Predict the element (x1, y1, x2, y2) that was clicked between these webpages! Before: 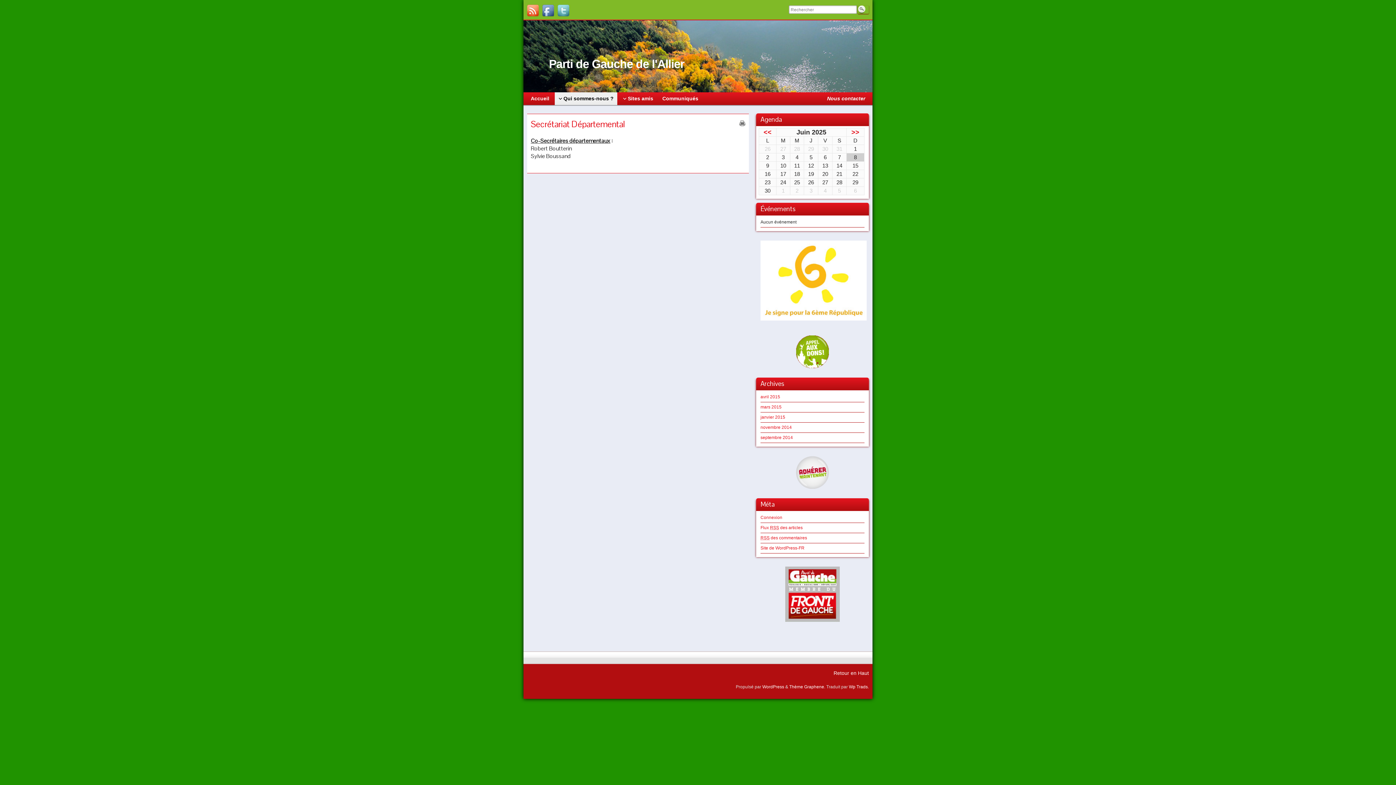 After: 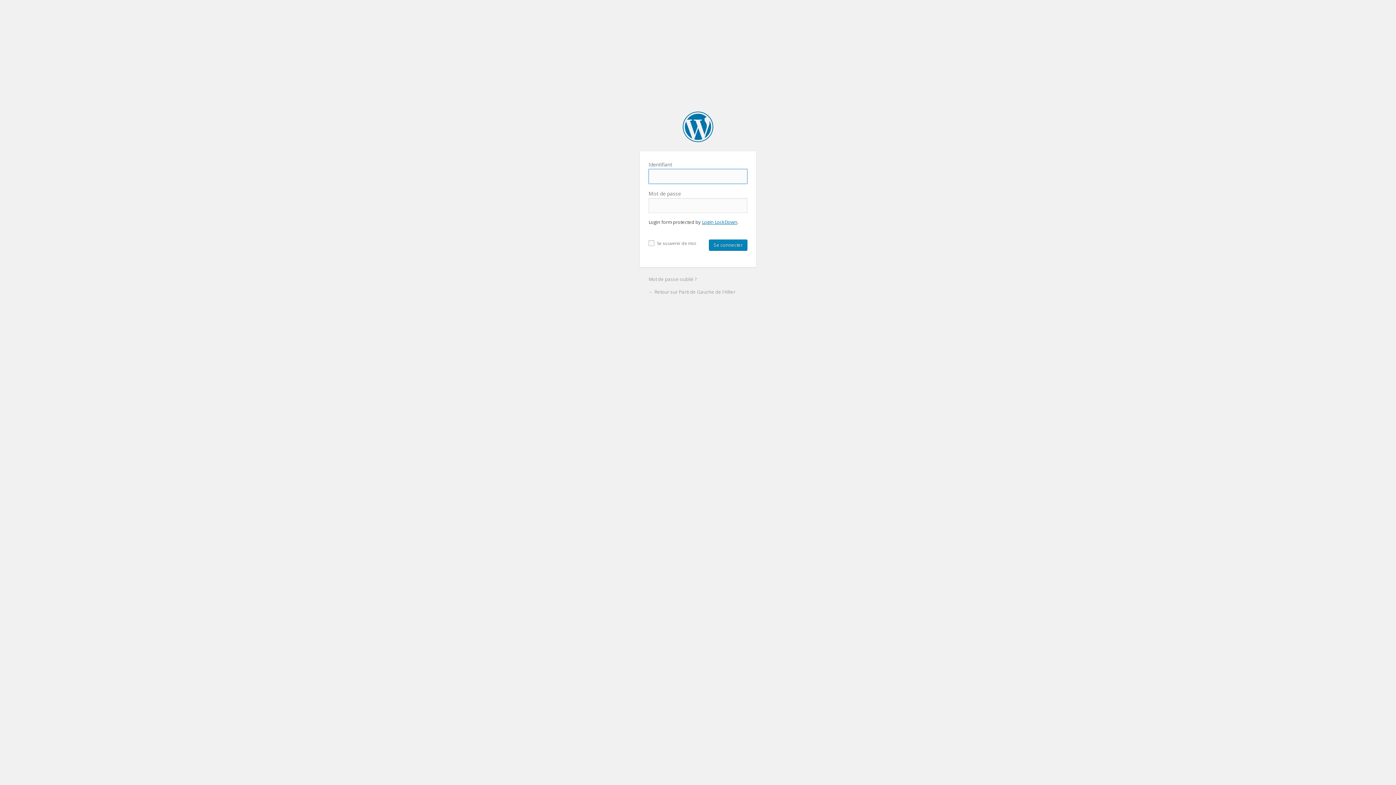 Action: label: Connexion bbox: (760, 515, 782, 520)